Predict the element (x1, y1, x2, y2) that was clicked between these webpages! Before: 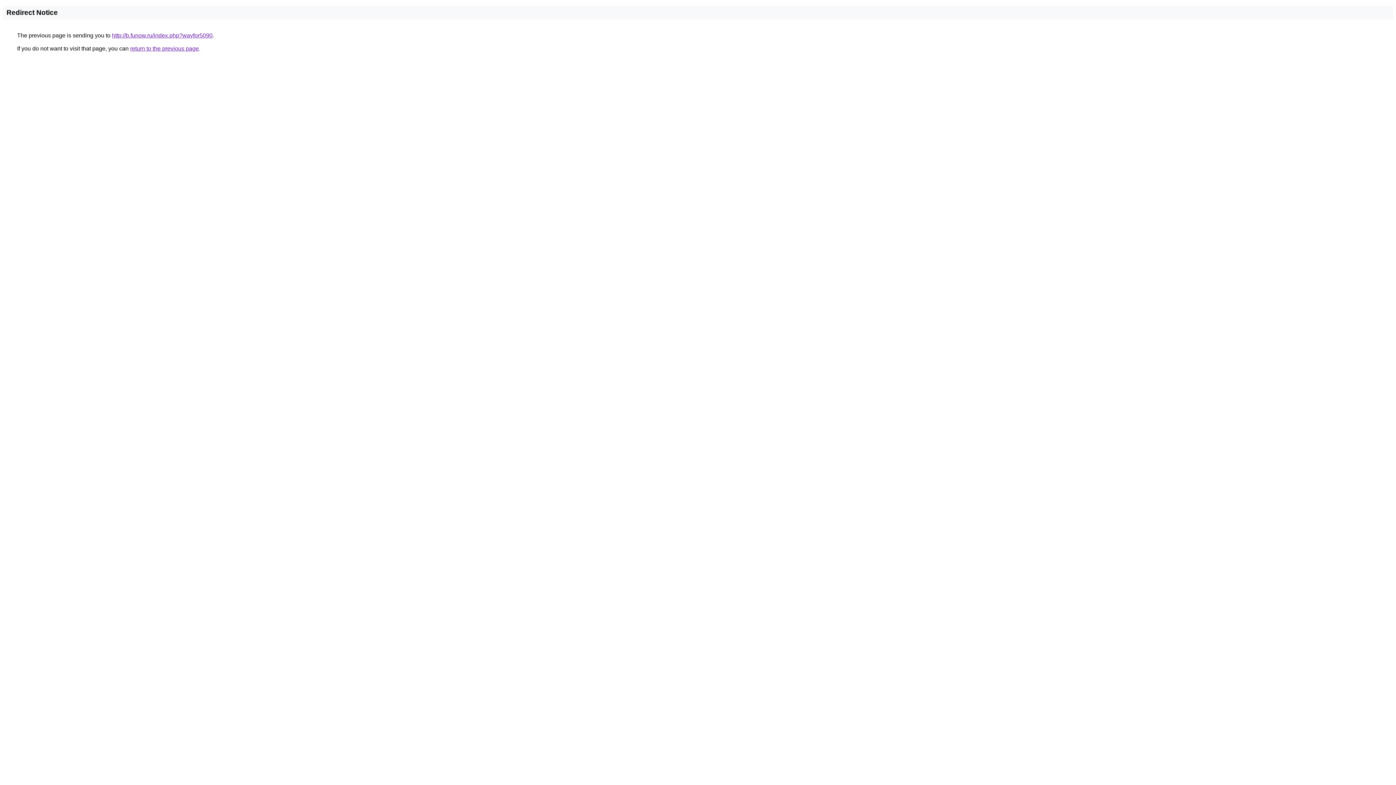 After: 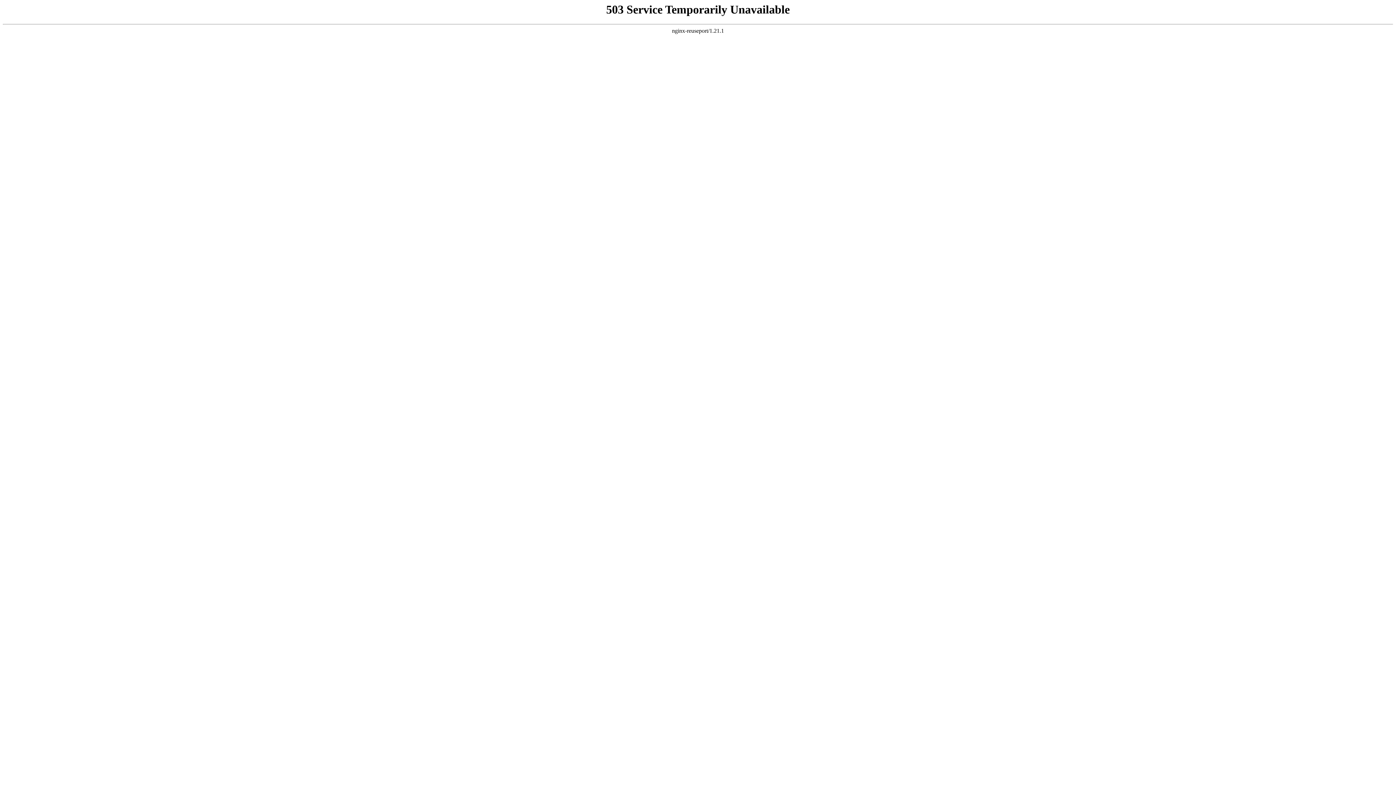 Action: label: http://b.funow.ru/index.php?wayfor5090 bbox: (112, 32, 212, 38)